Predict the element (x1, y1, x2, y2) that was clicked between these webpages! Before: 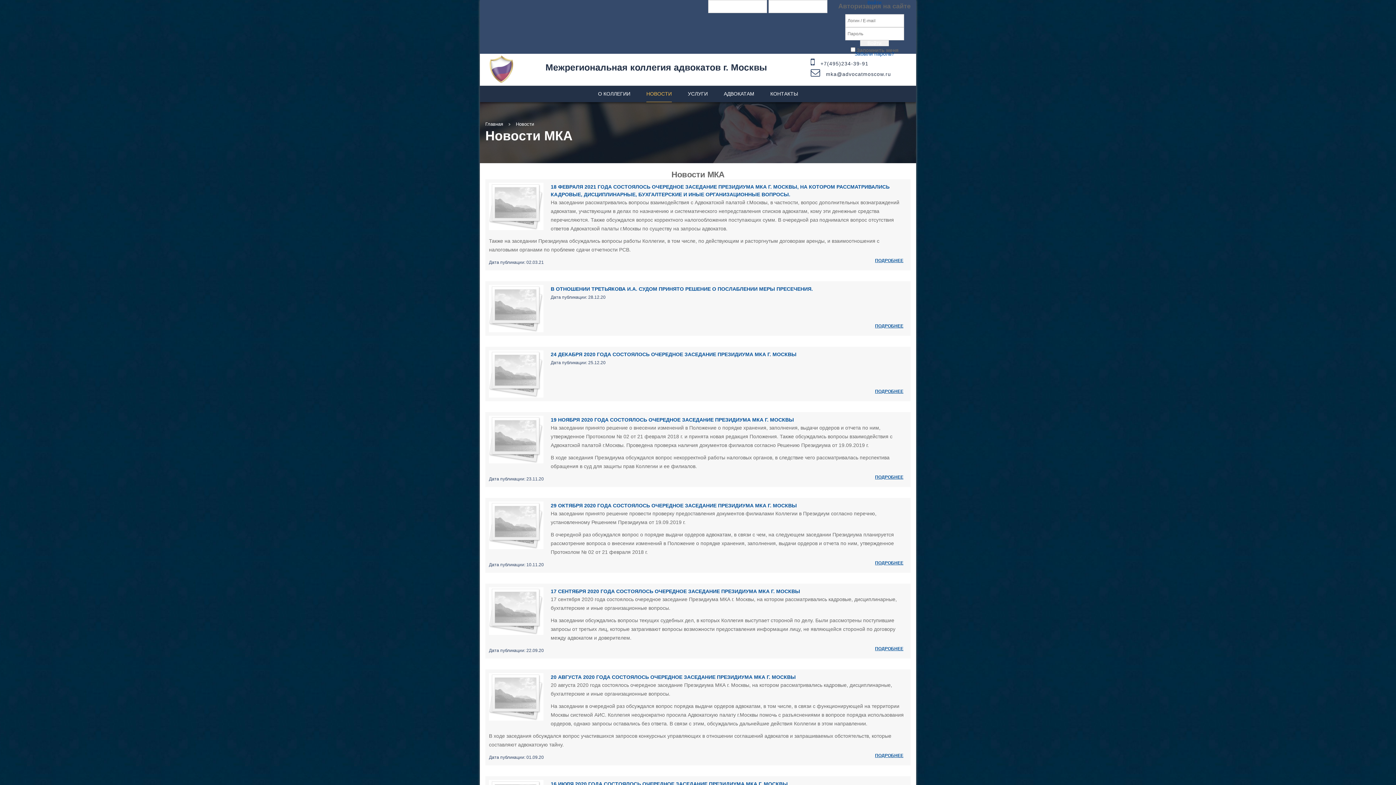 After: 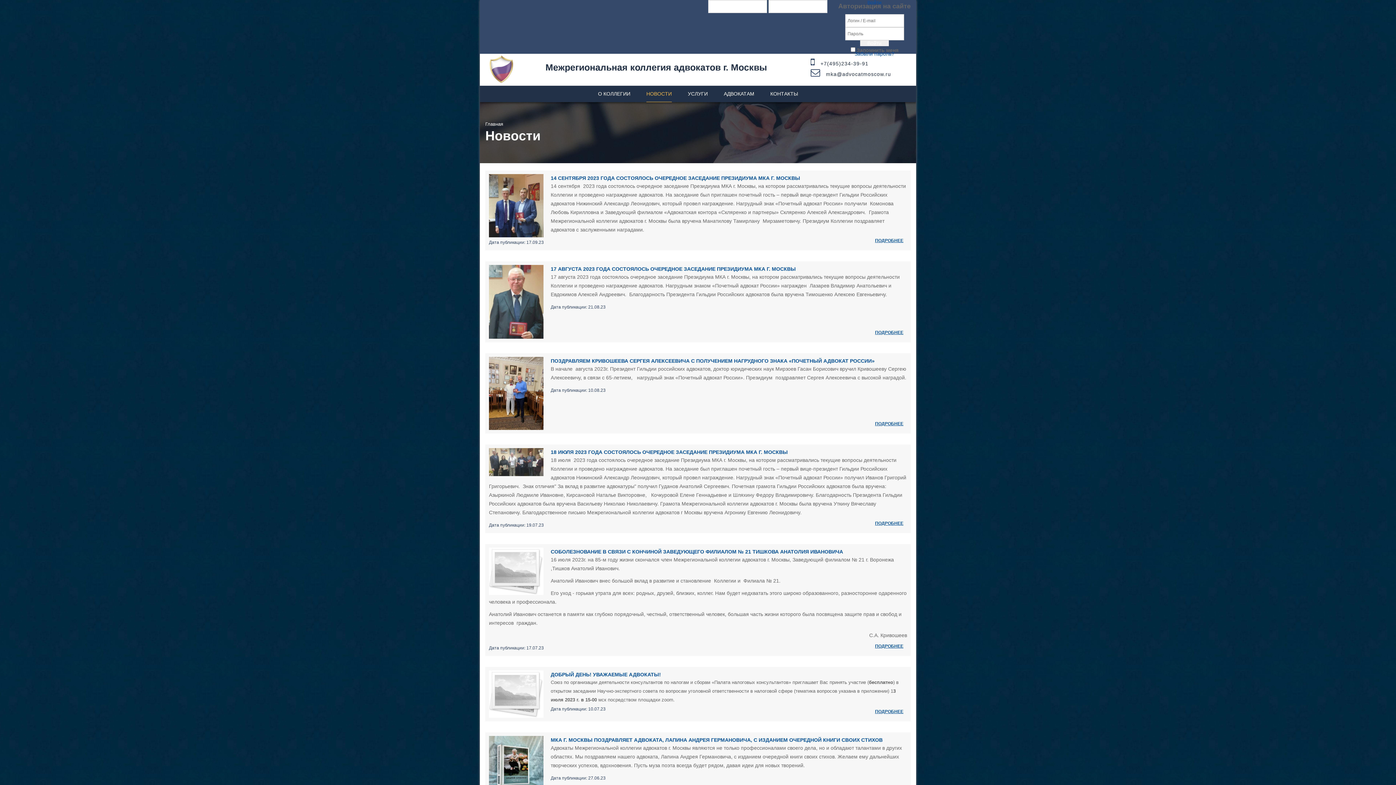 Action: bbox: (516, 121, 534, 126) label: Новости